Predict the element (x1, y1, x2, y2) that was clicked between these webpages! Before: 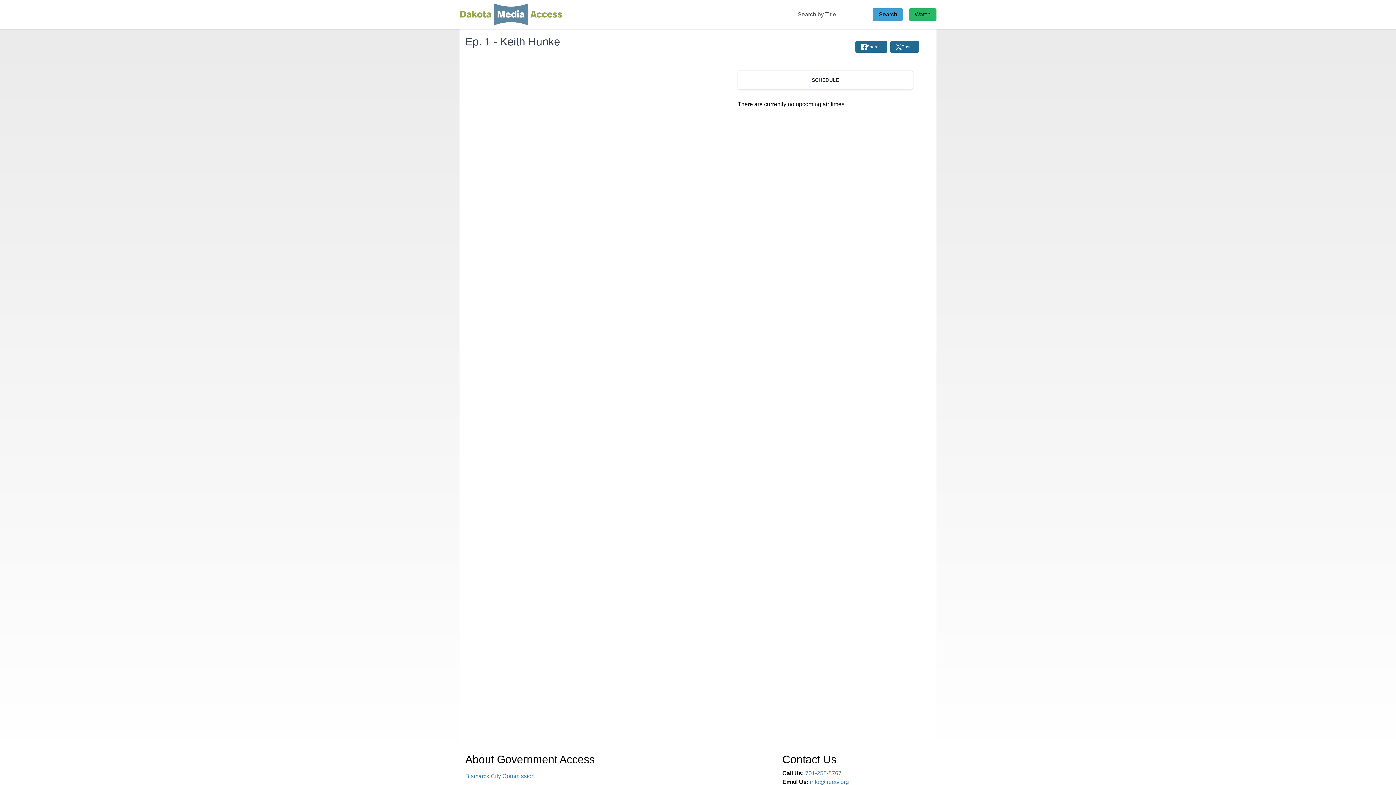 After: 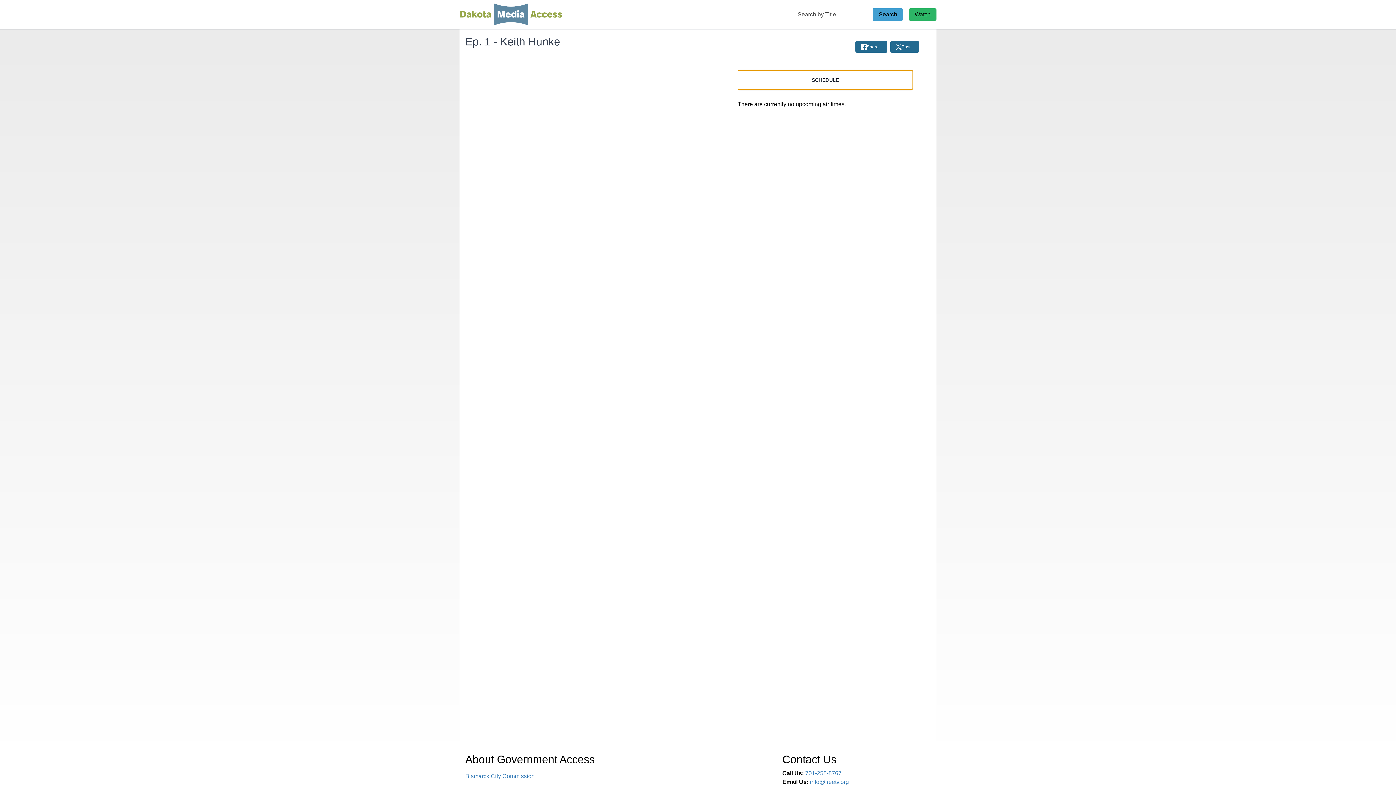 Action: bbox: (737, 70, 913, 89) label: SCHEDULE